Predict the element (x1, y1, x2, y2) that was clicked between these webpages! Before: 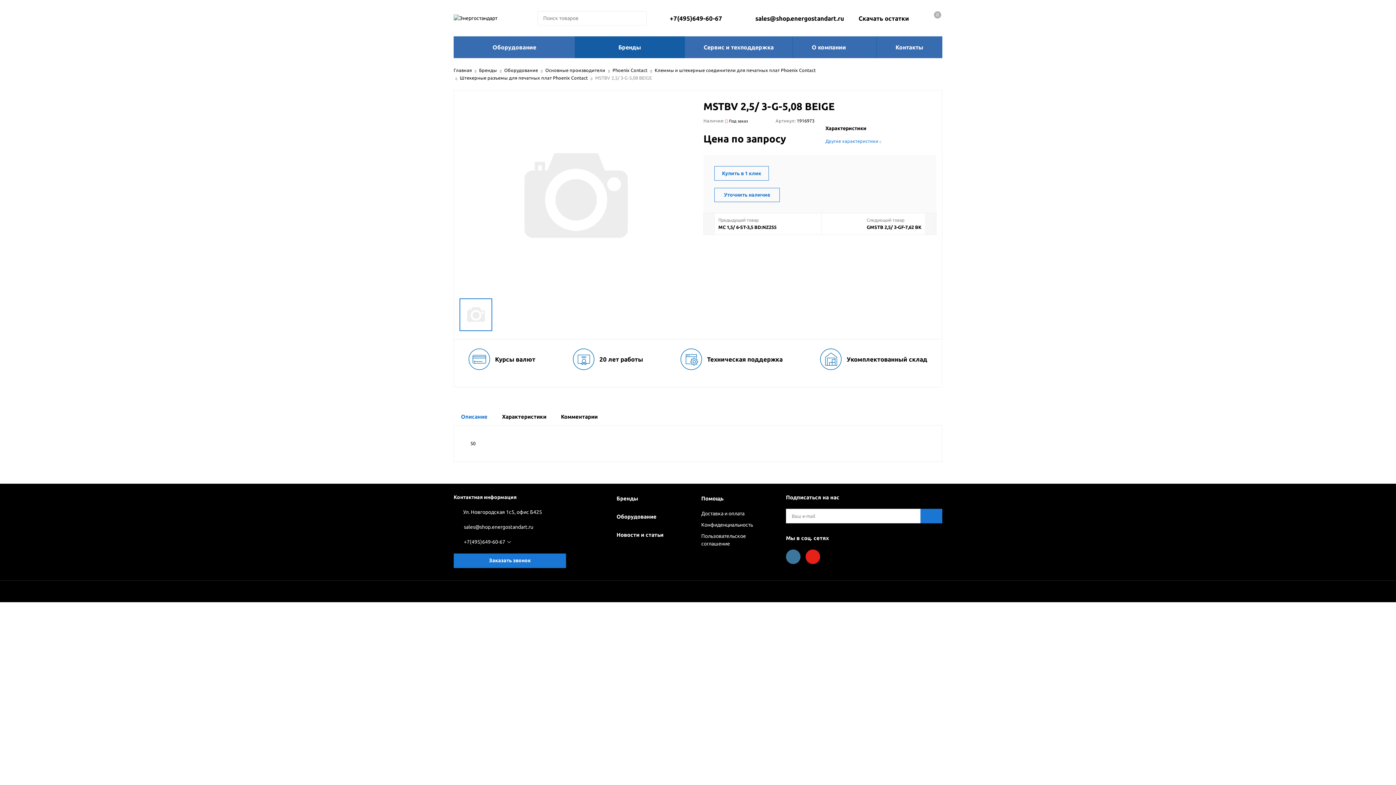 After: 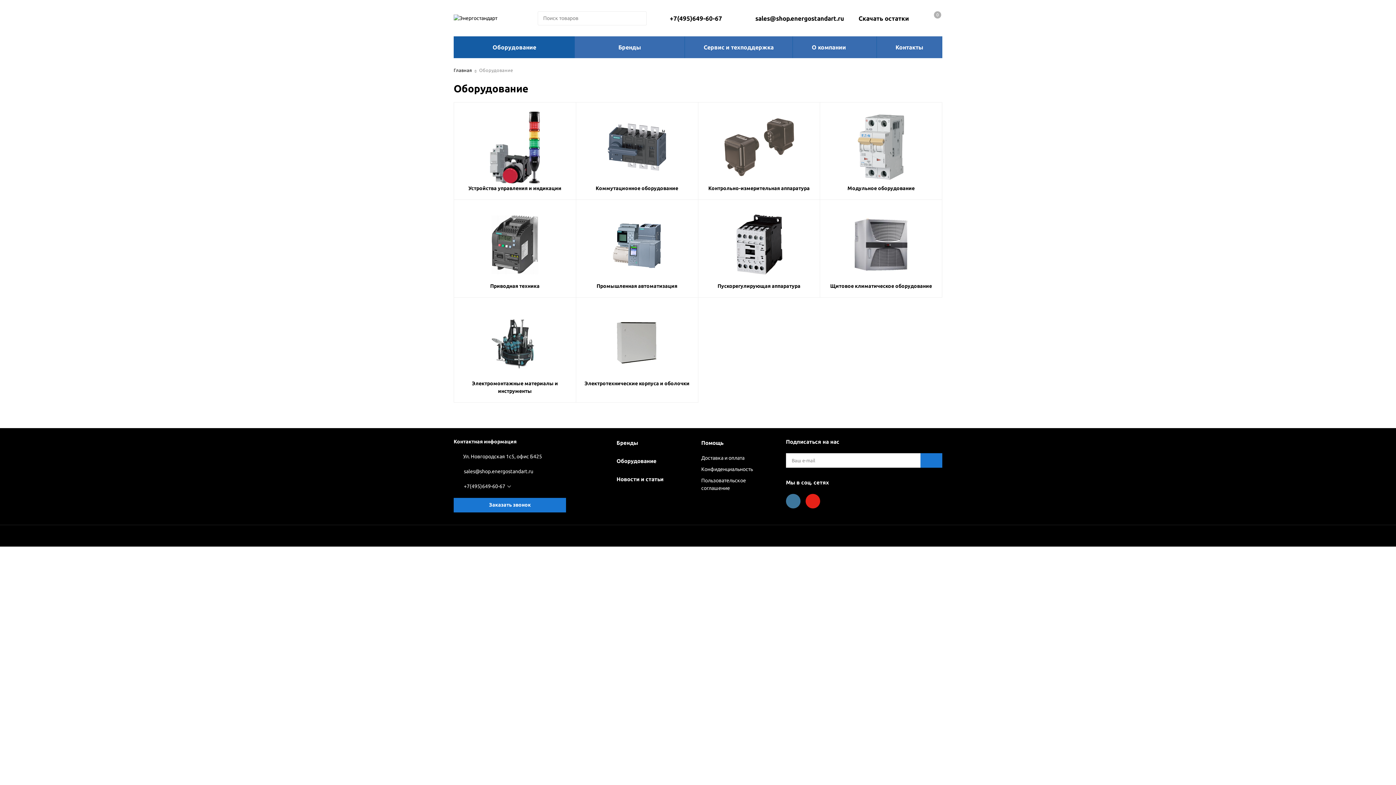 Action: bbox: (454, 36, 574, 58) label: Оборудование